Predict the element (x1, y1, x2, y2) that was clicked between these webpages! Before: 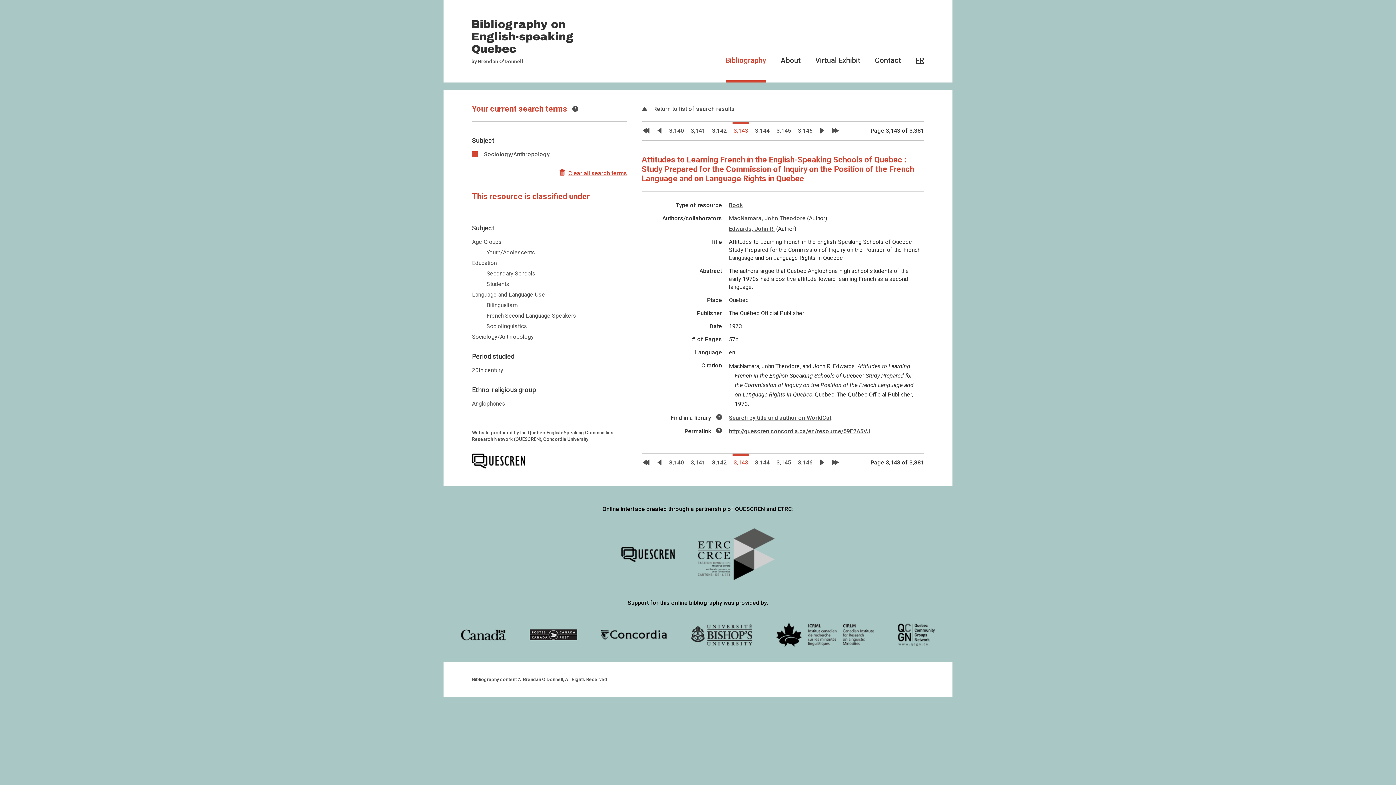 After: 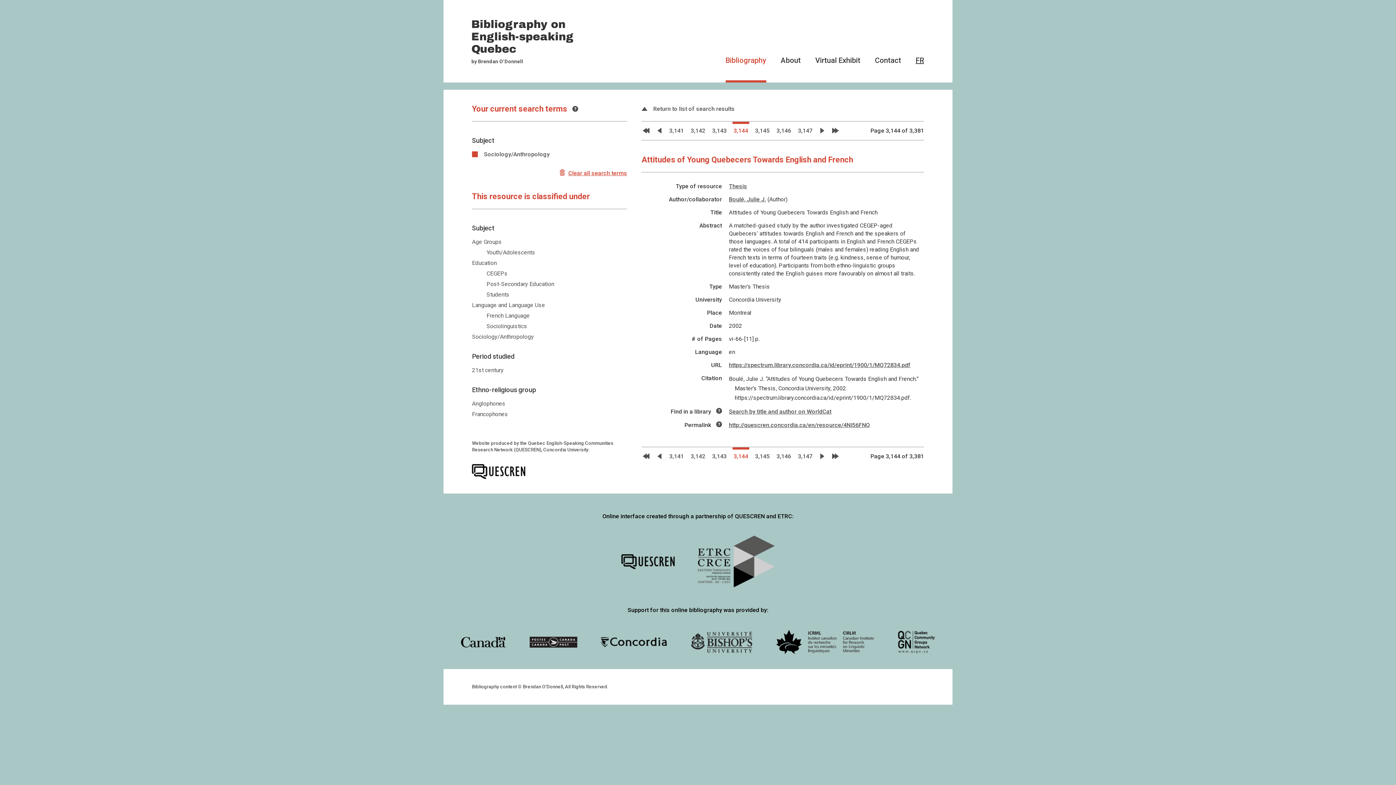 Action: bbox: (754, 453, 770, 472) label: 3,144